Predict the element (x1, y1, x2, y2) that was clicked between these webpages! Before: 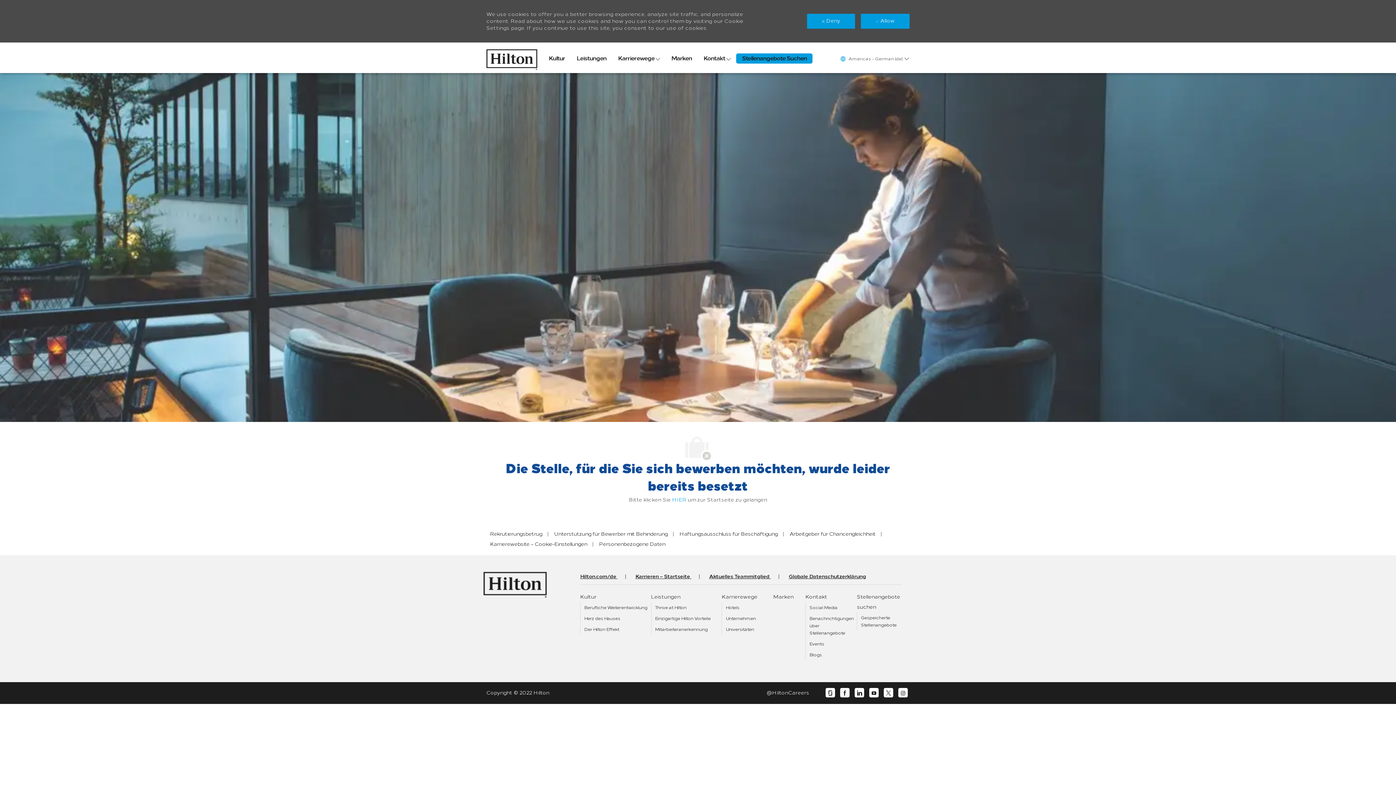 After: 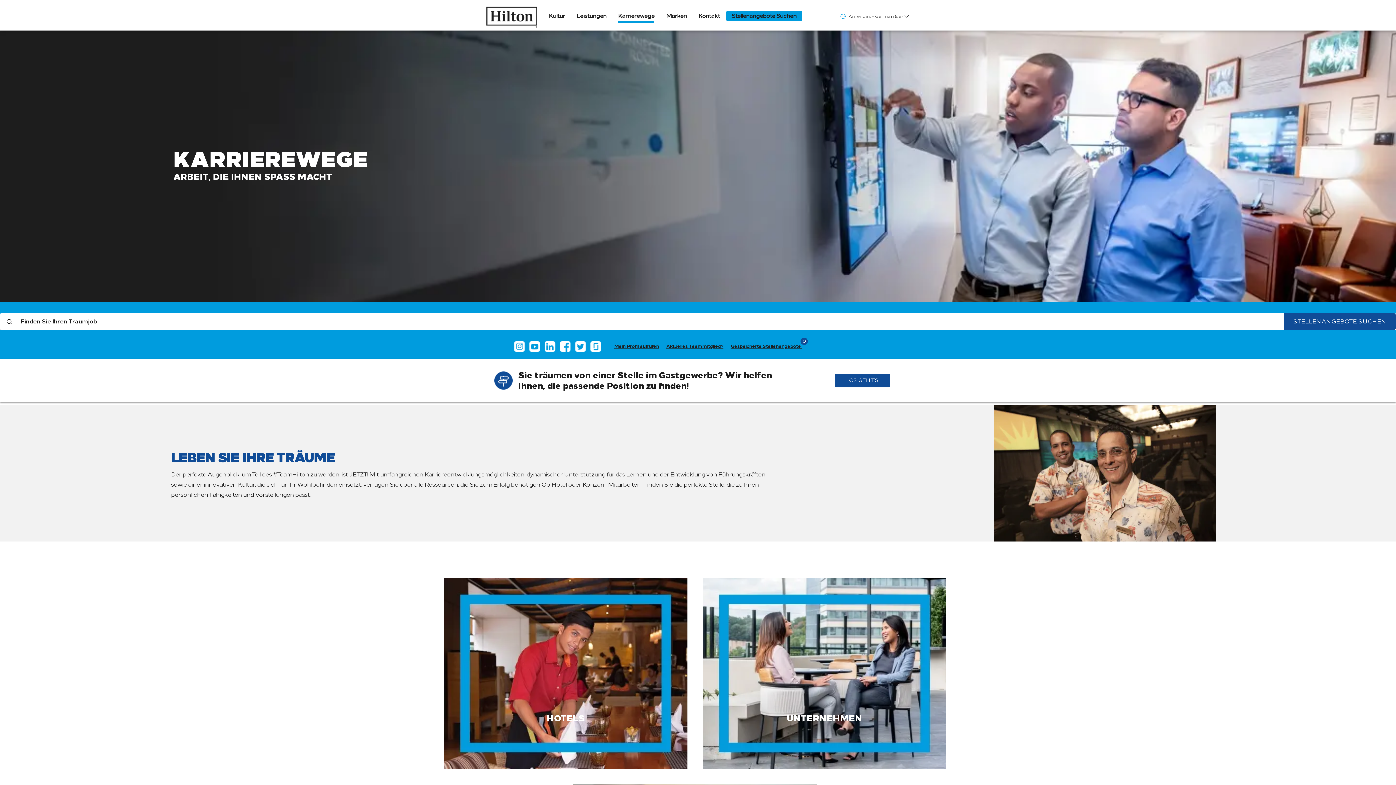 Action: bbox: (721, 594, 757, 600) label: Karrierewege